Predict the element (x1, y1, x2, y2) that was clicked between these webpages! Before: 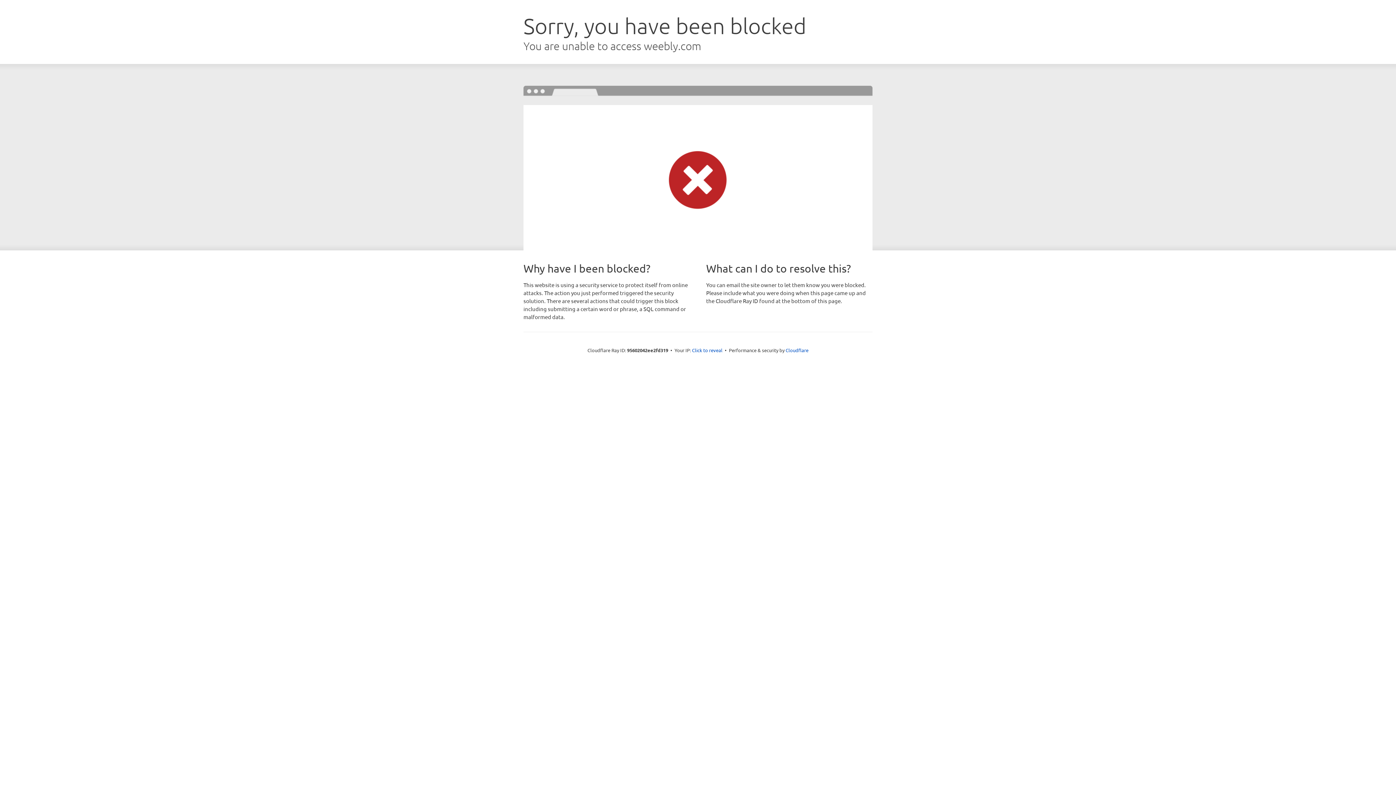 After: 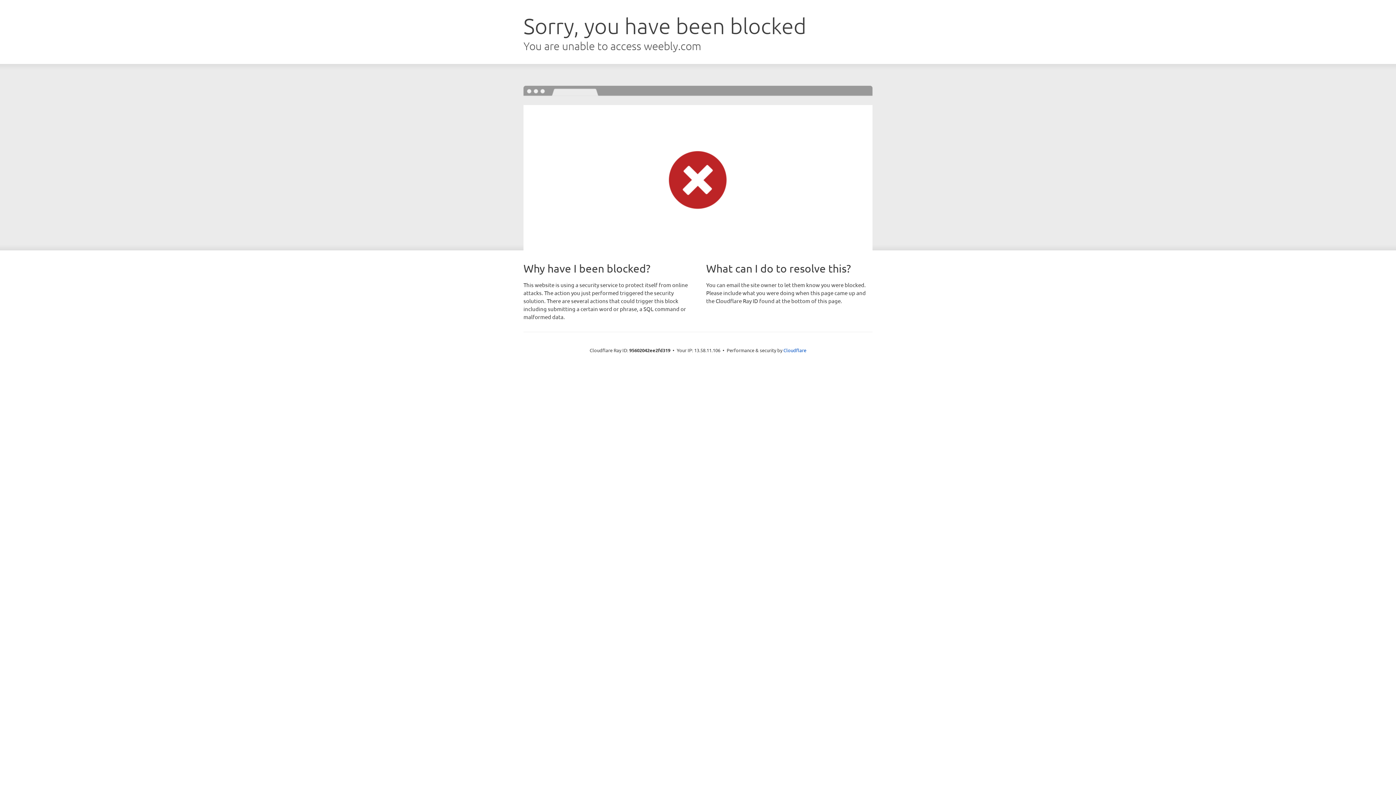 Action: bbox: (692, 346, 722, 353) label: Click to reveal